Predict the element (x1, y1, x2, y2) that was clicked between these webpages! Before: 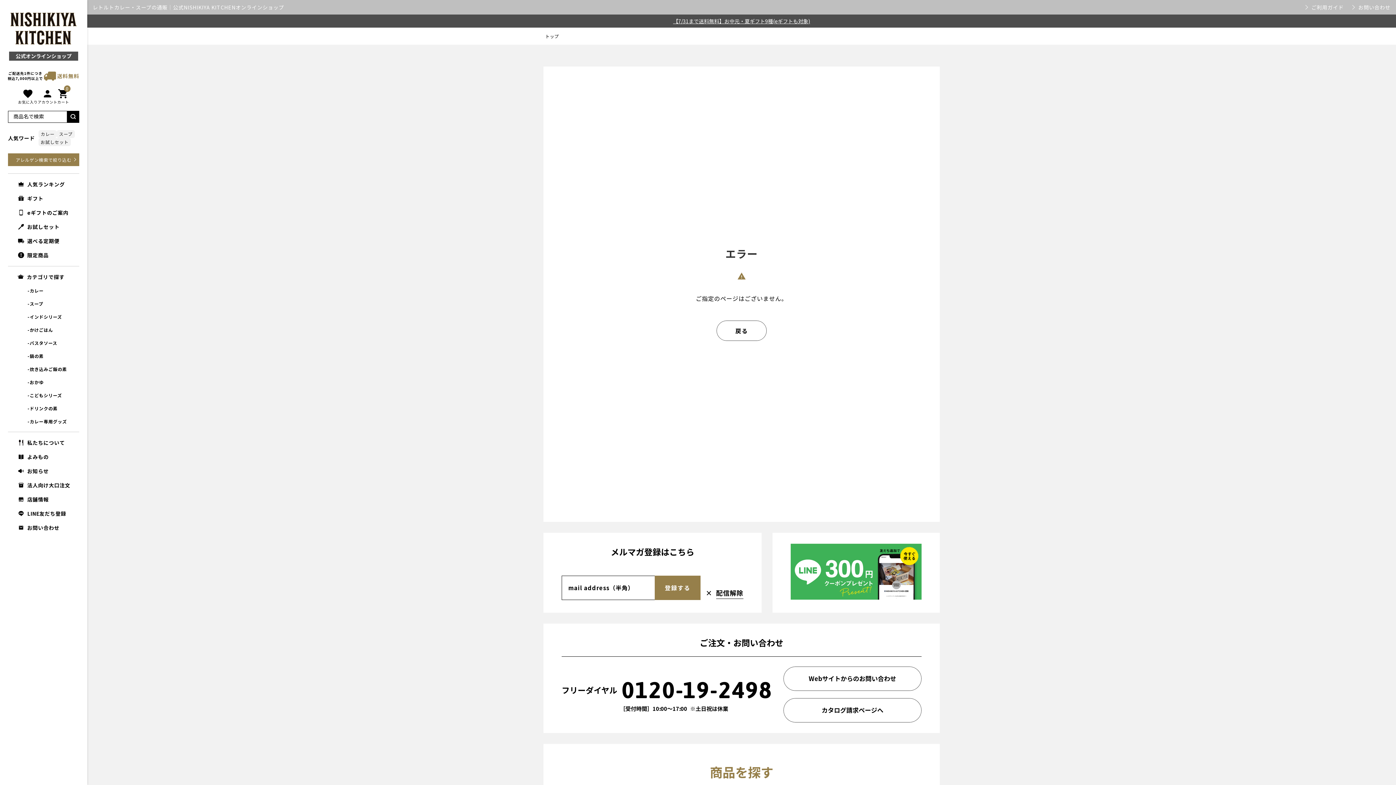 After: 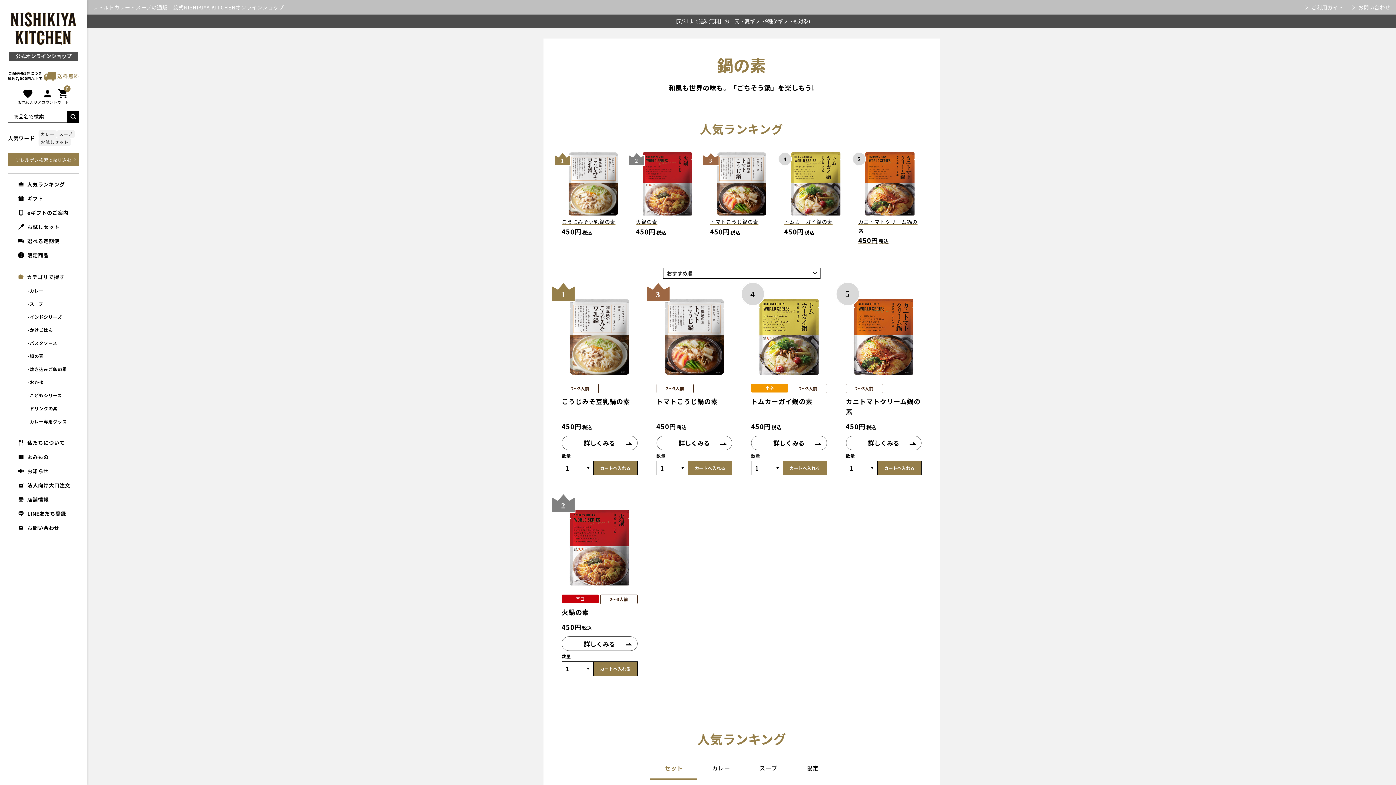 Action: label: -鍋の素 bbox: (27, 349, 43, 362)